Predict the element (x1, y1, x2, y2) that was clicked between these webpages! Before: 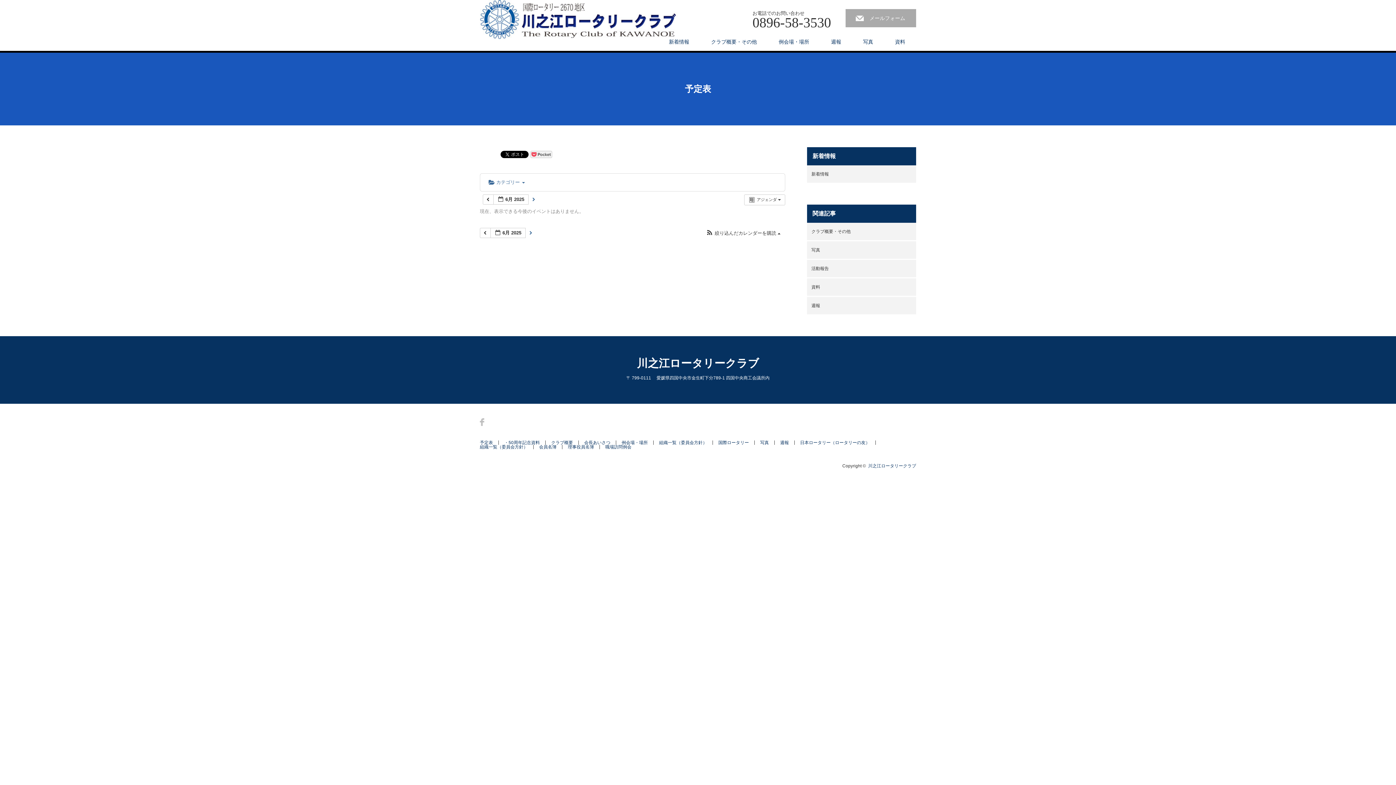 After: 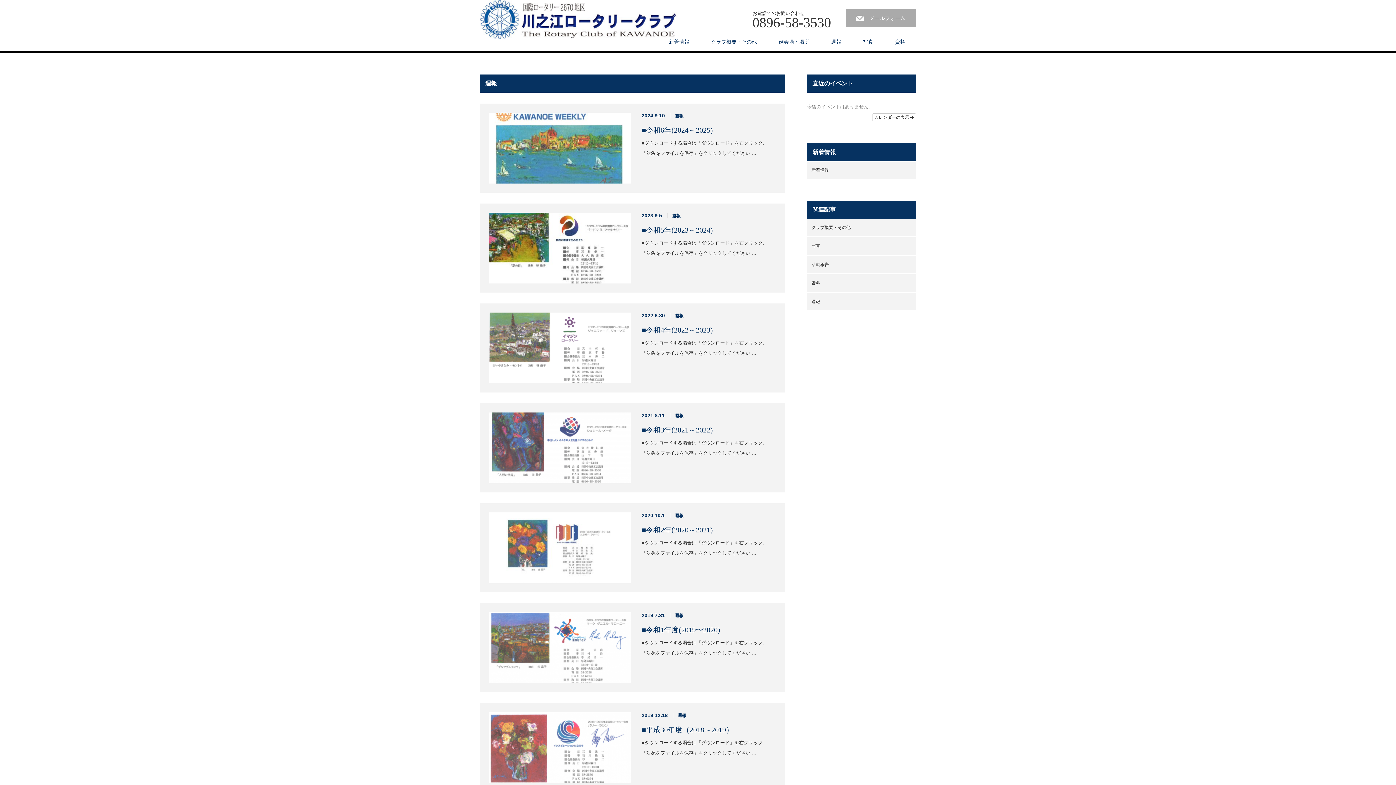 Action: bbox: (820, 32, 852, 50) label: 週報